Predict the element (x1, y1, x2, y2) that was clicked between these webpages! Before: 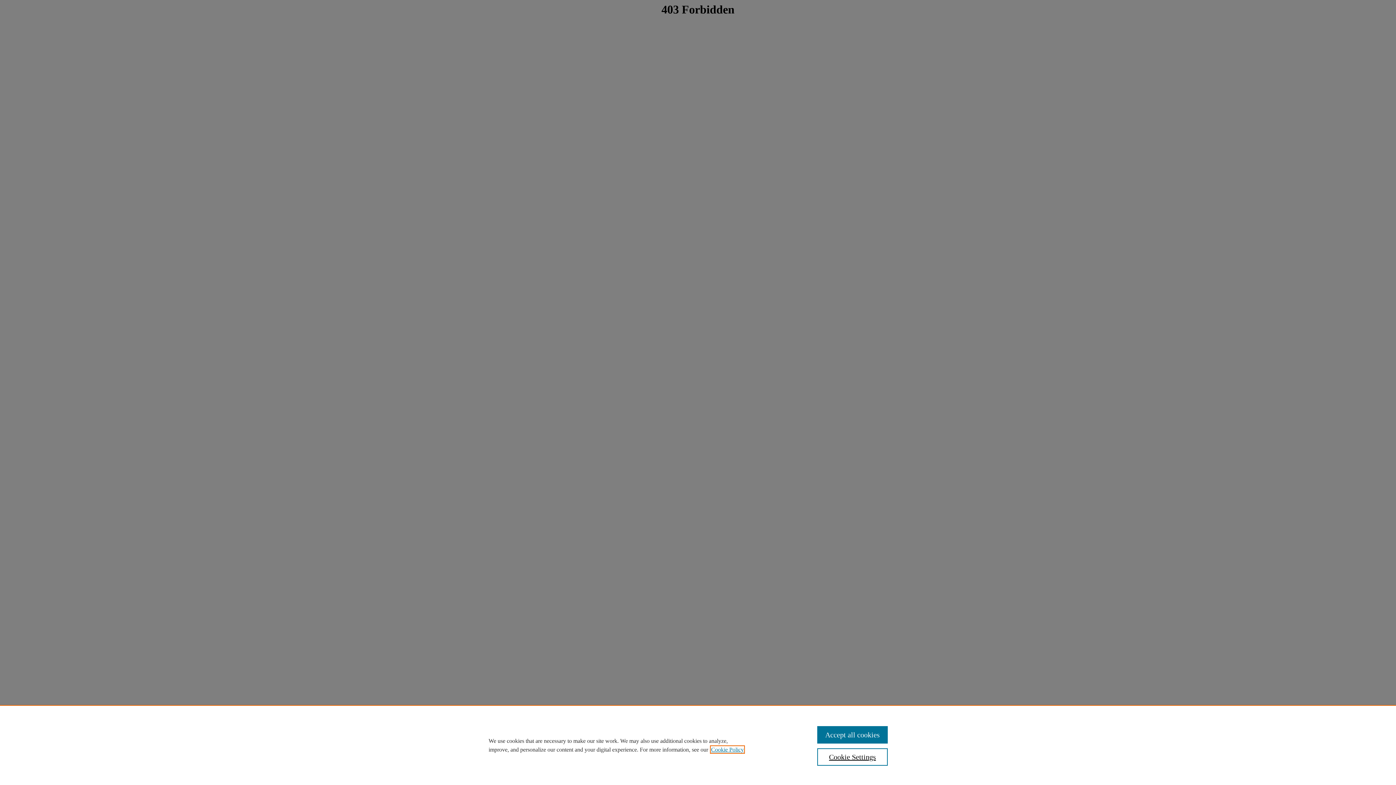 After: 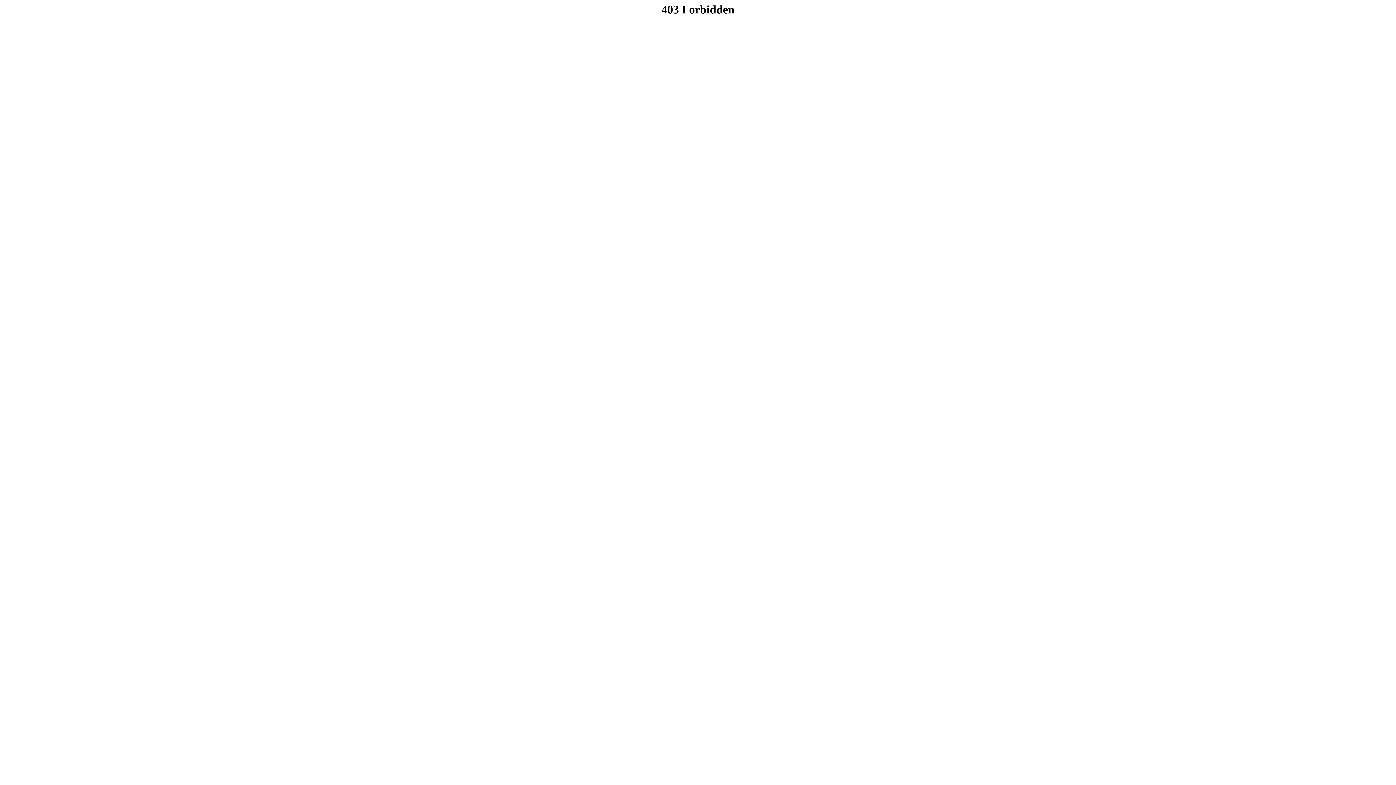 Action: bbox: (817, 726, 887, 744) label: Accept all cookies